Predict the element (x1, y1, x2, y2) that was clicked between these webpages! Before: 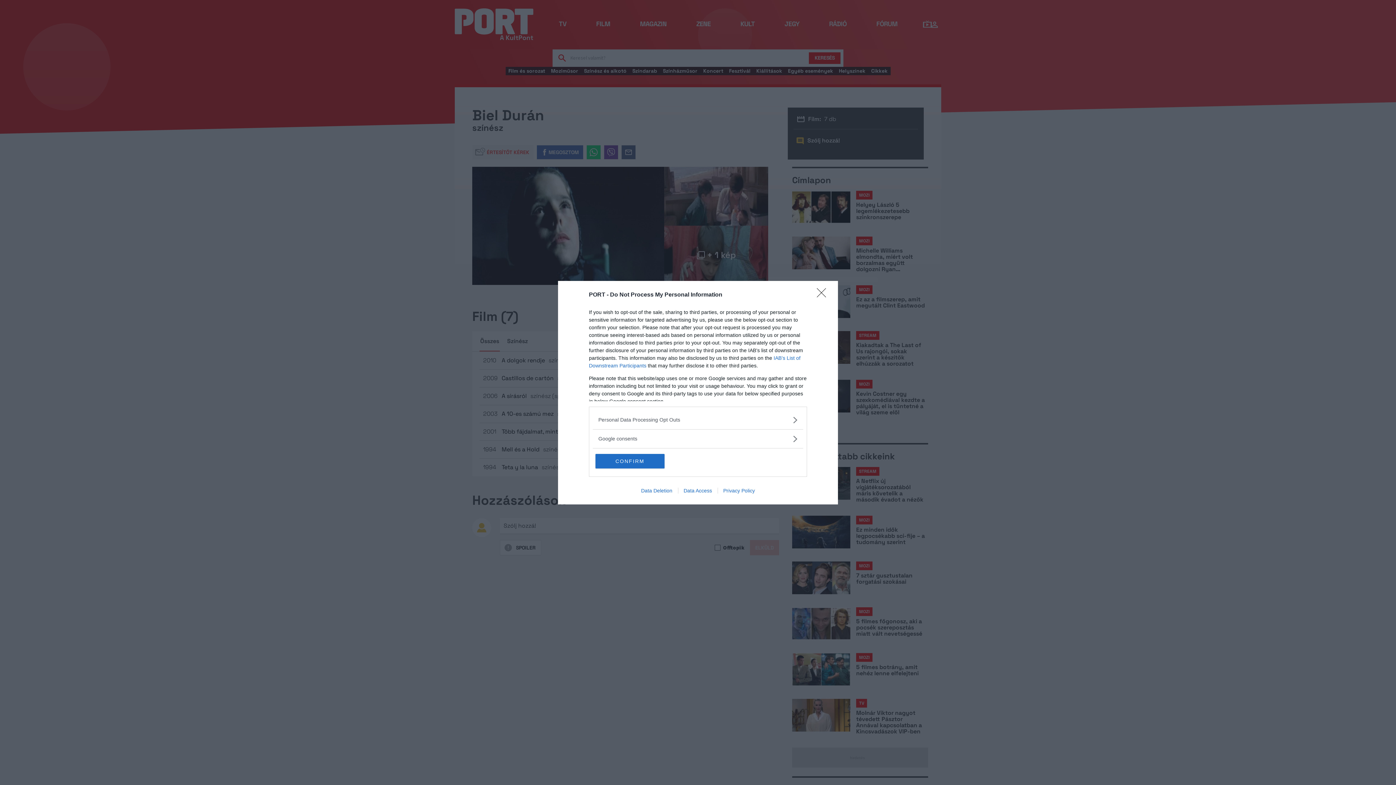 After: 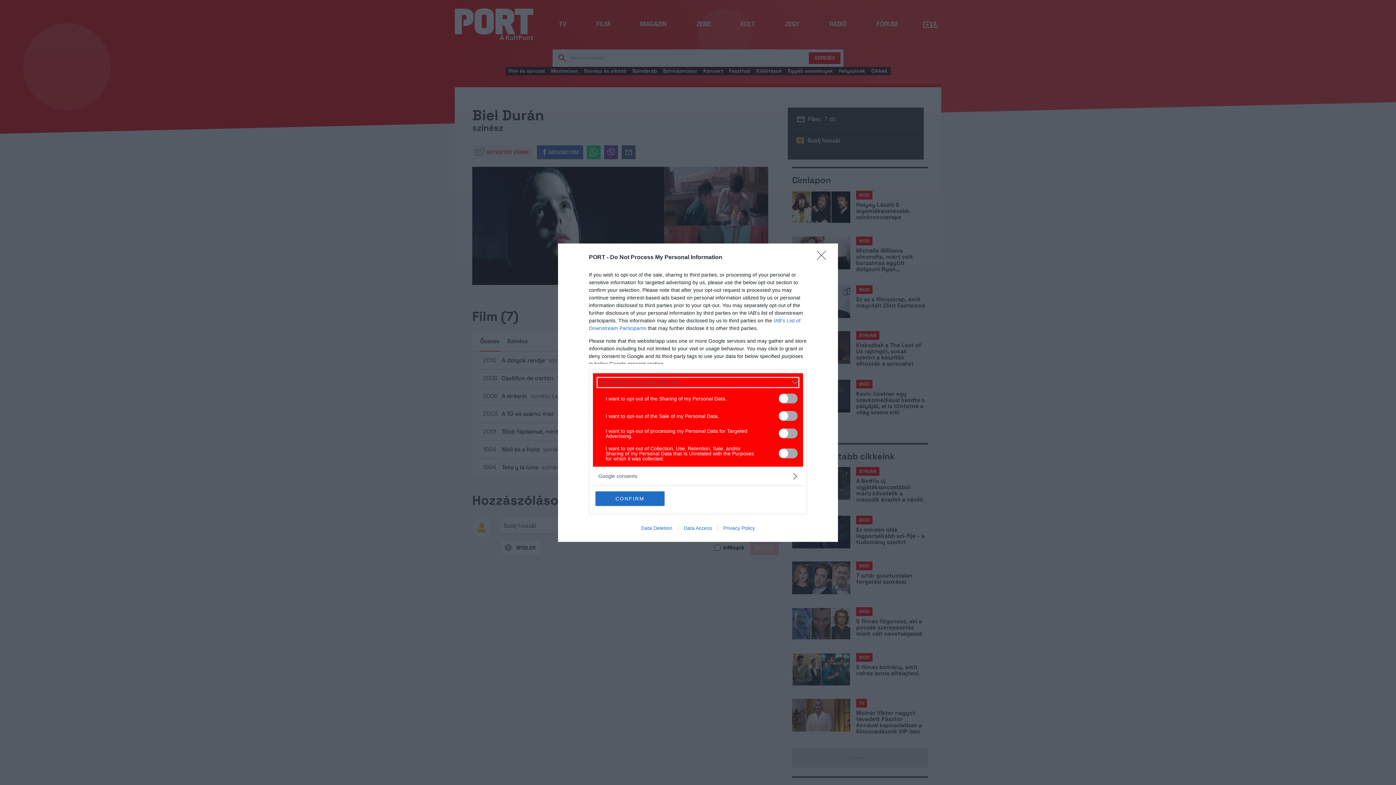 Action: bbox: (598, 416, 797, 423) label: Opt-Outs